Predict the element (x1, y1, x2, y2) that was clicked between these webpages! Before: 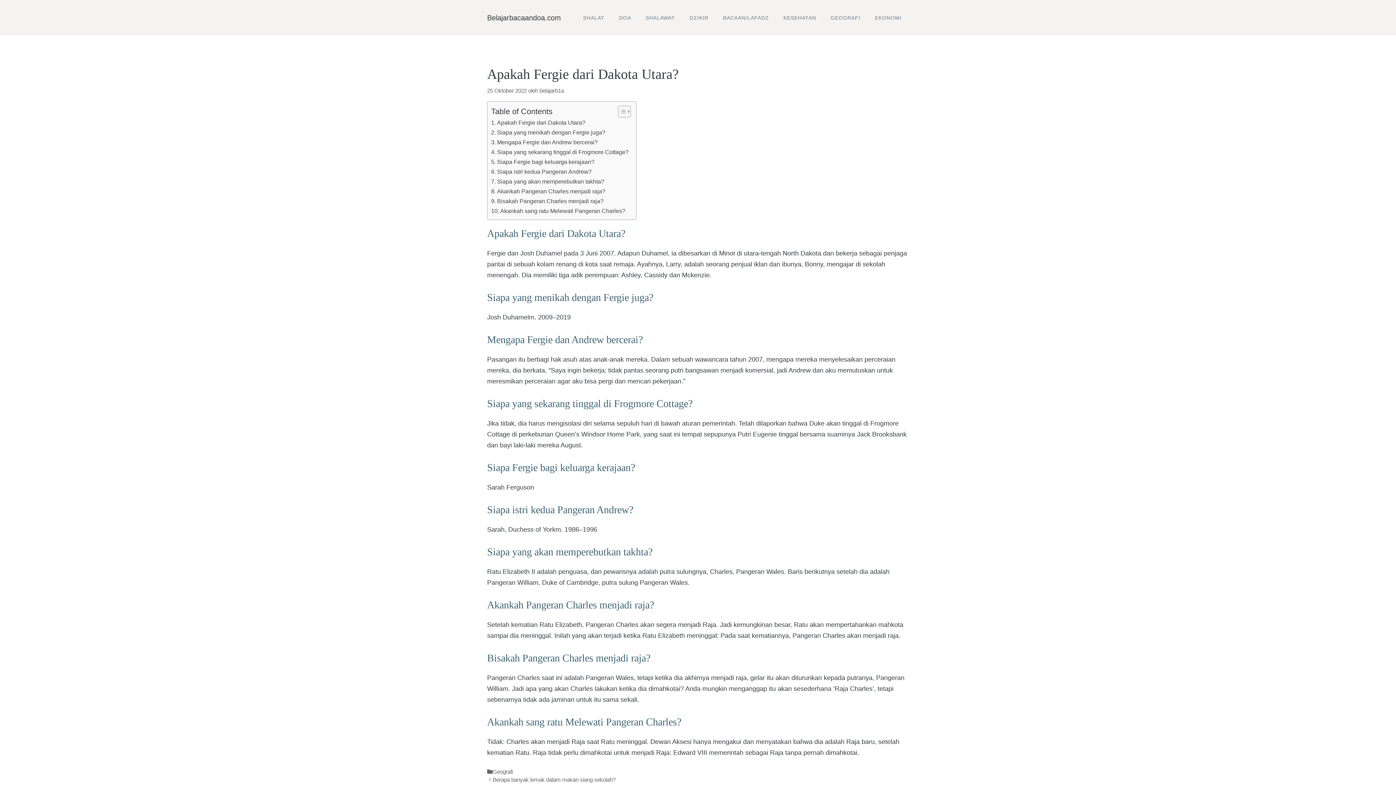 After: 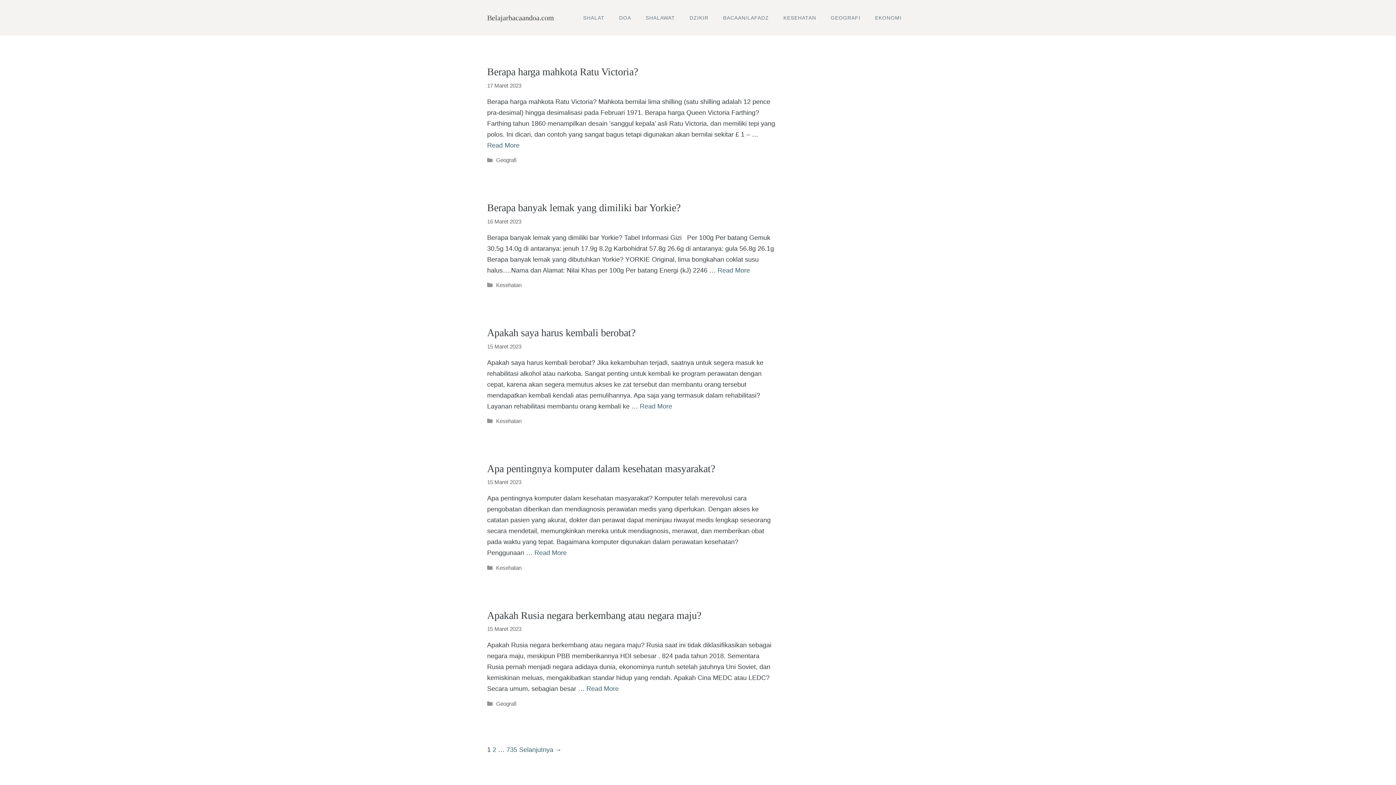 Action: label: Belajarbacaandoa.com bbox: (487, 13, 561, 21)